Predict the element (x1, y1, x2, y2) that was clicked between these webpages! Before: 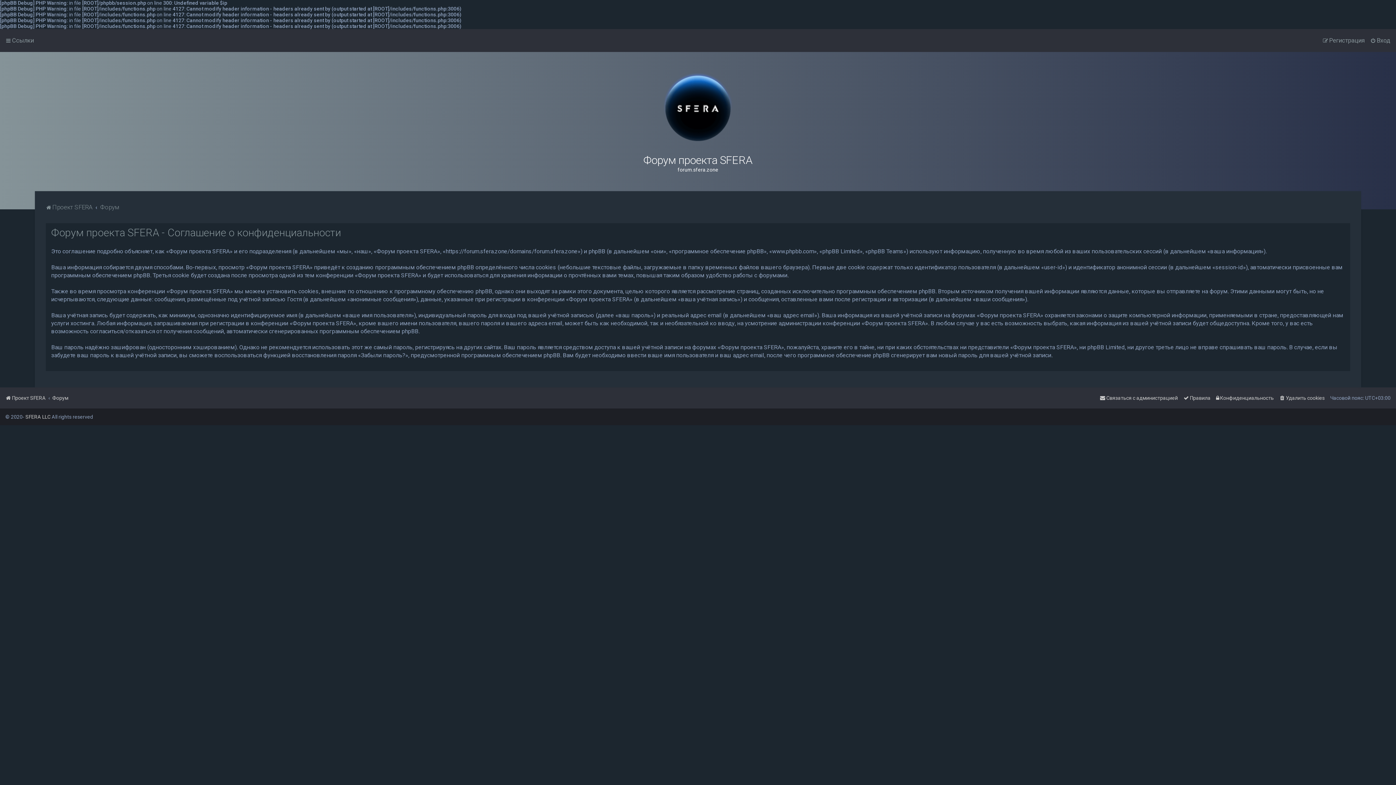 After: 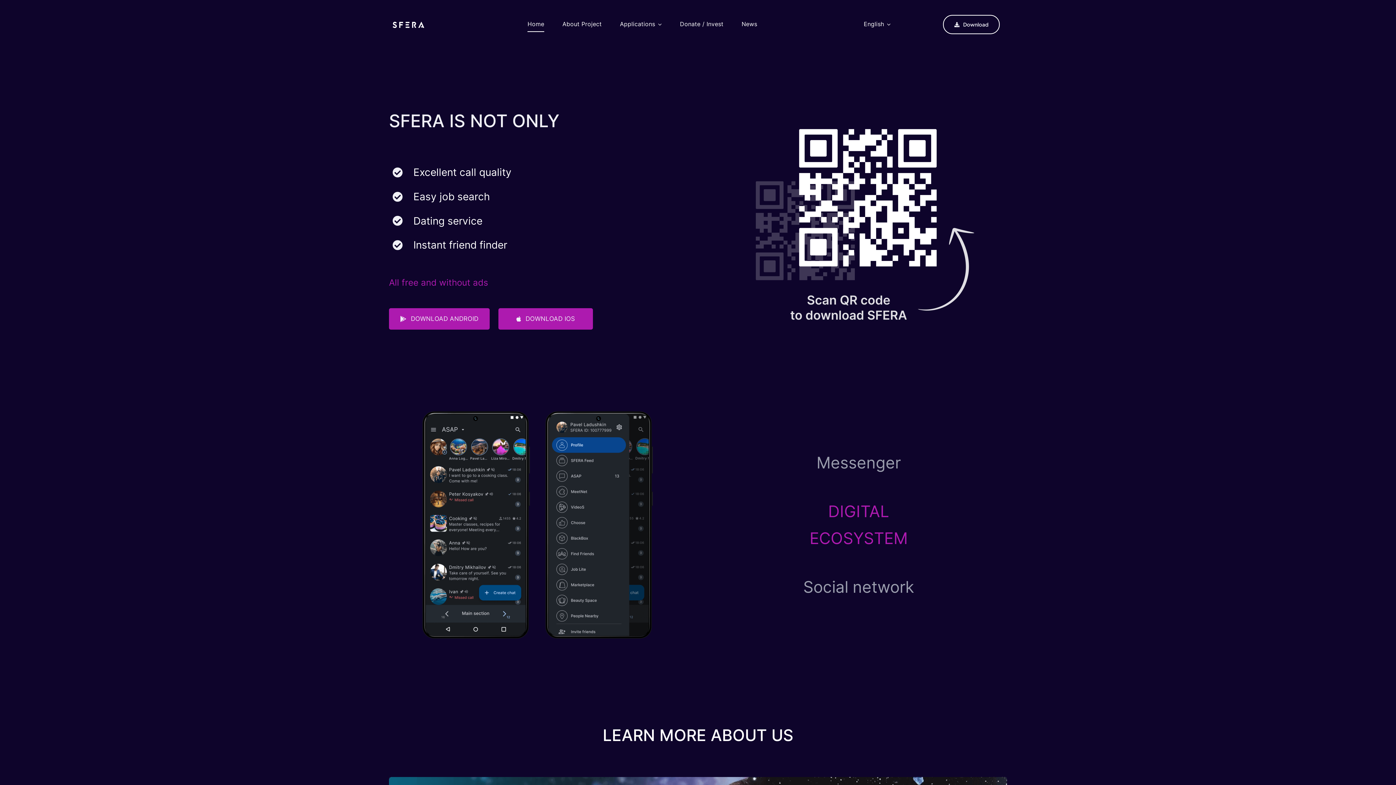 Action: label: Проект SFERA bbox: (45, 202, 92, 212)